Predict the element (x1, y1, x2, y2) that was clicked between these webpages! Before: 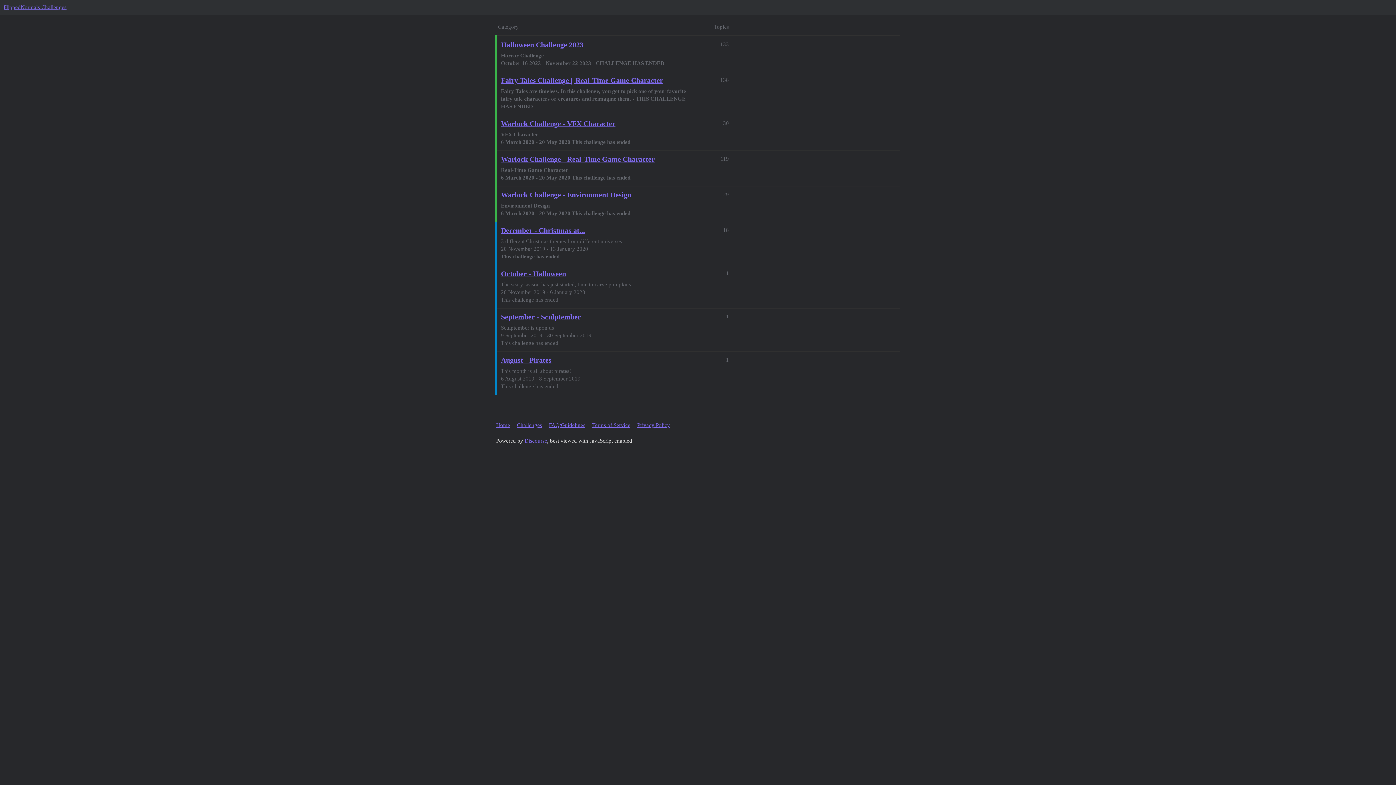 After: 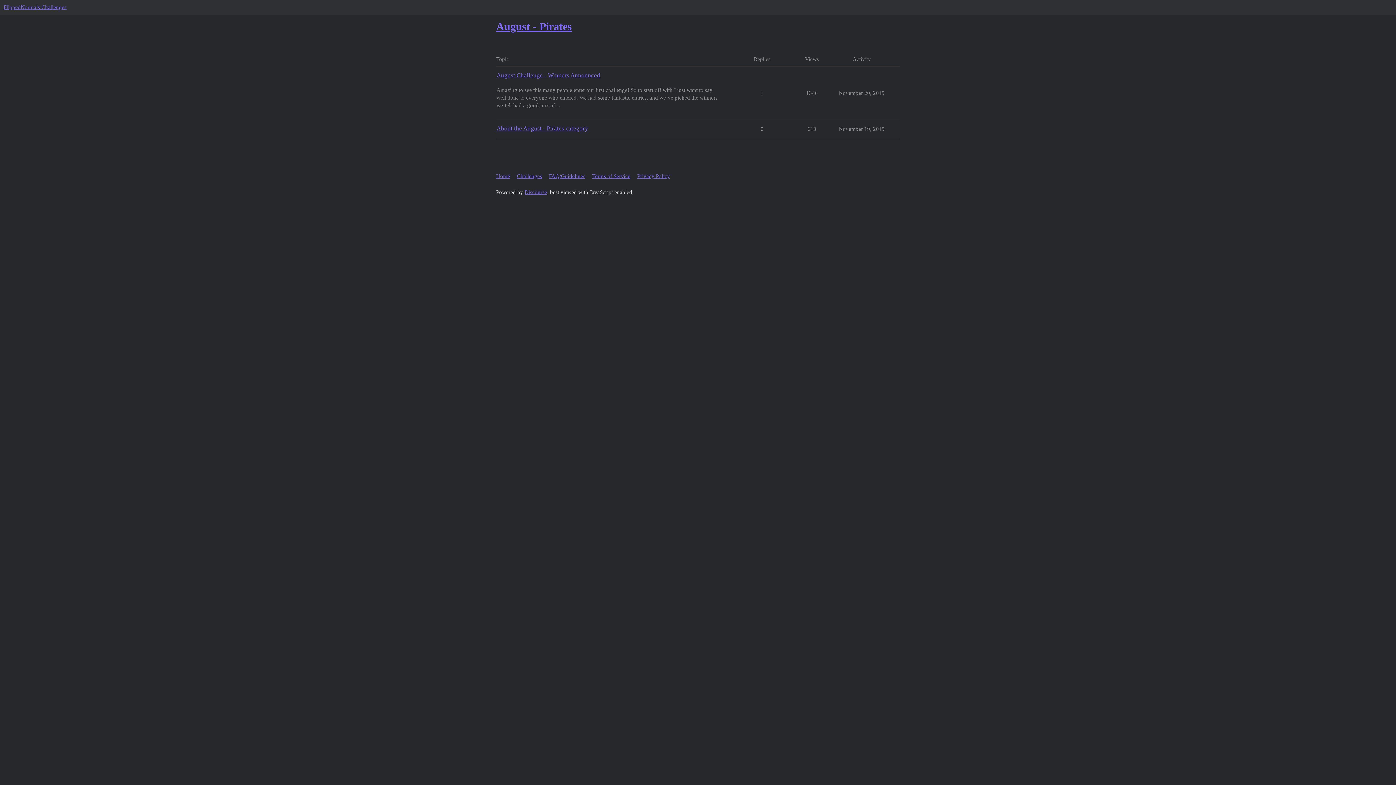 Action: bbox: (501, 356, 551, 364) label: August - Pirates